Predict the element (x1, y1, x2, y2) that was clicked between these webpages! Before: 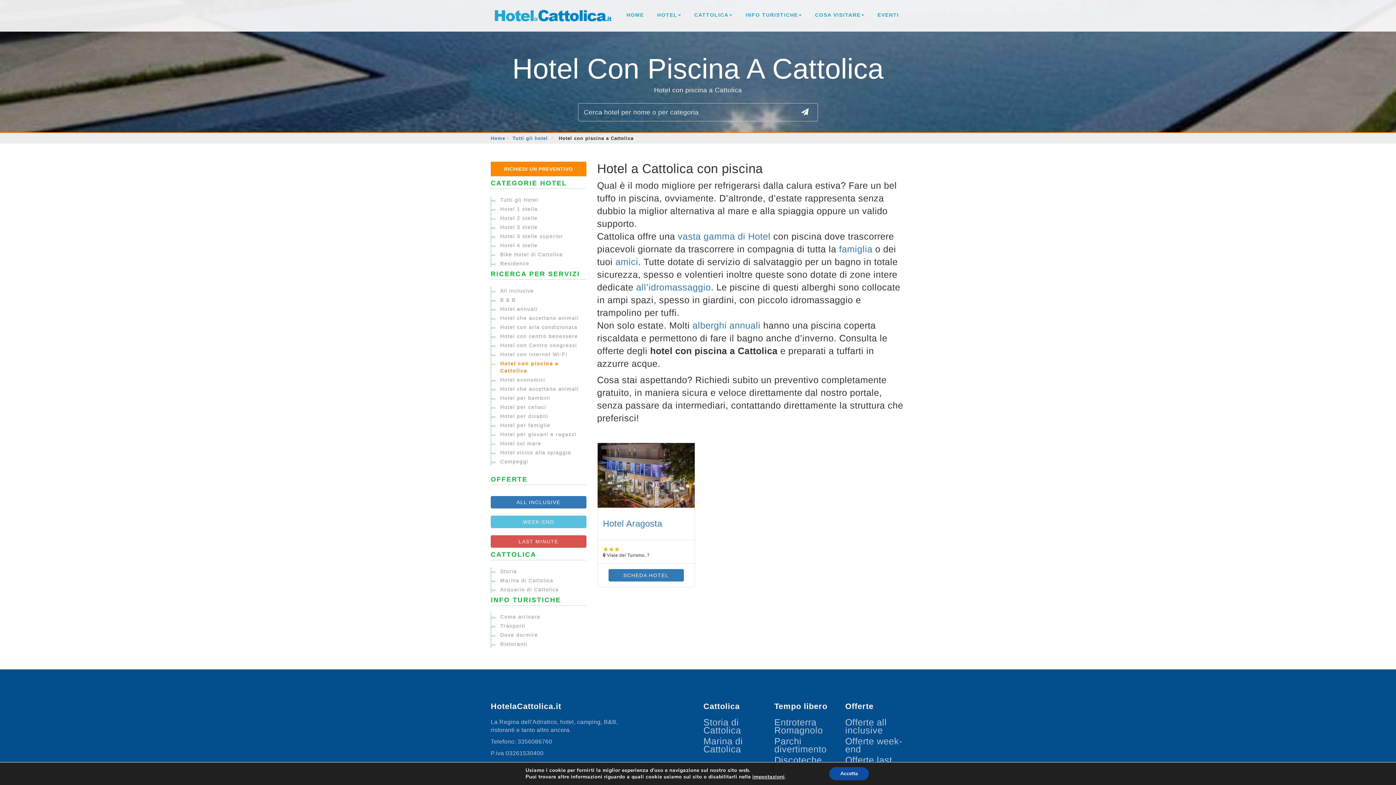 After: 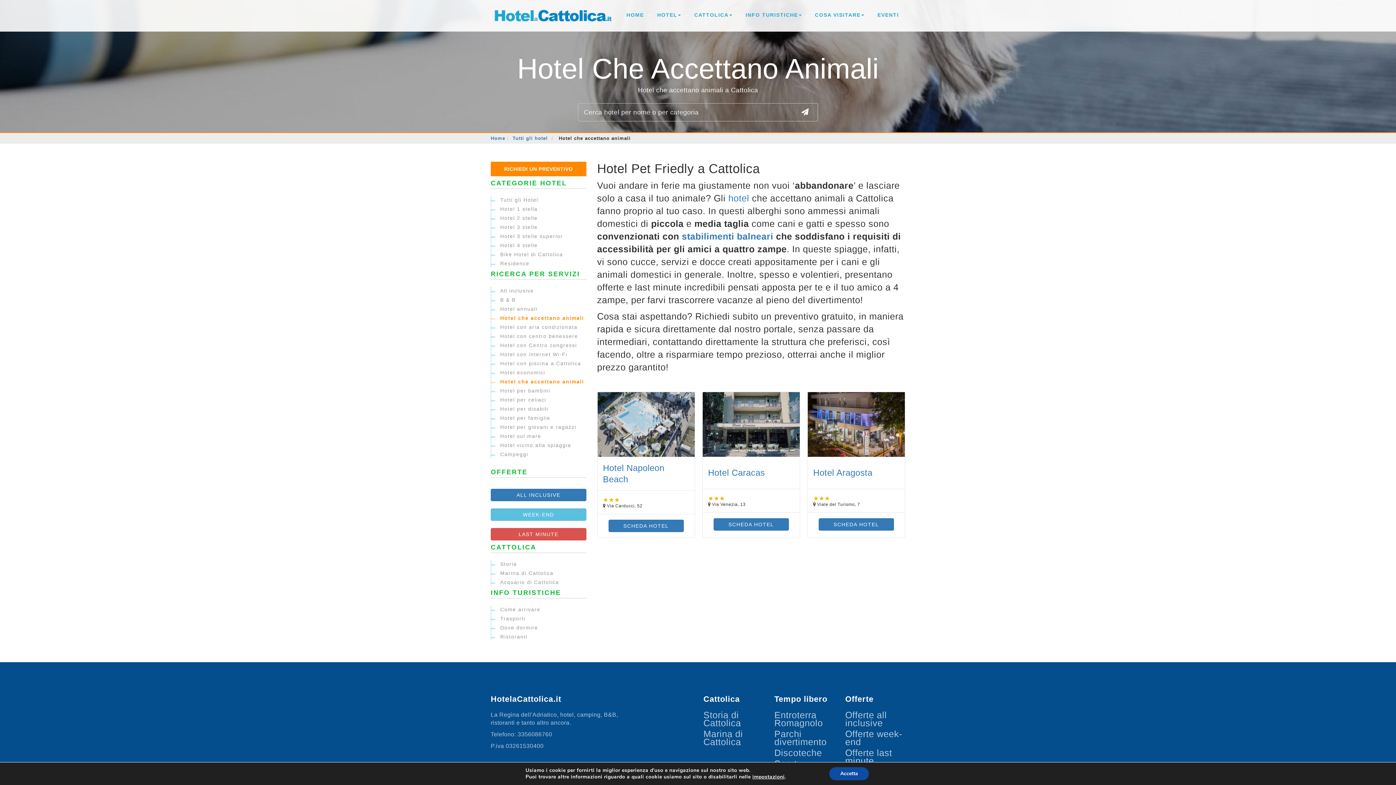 Action: label: Hotel che accettano animali bbox: (500, 386, 578, 392)